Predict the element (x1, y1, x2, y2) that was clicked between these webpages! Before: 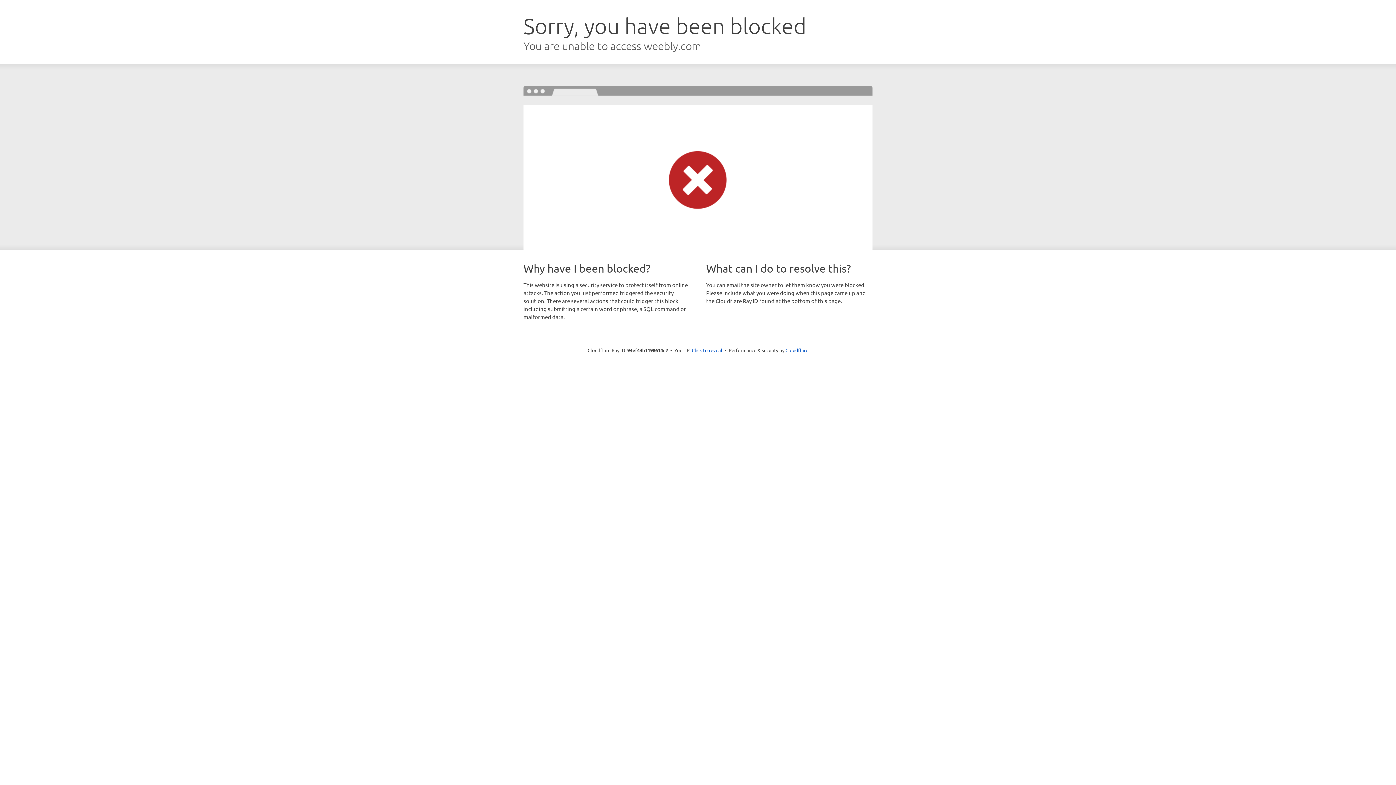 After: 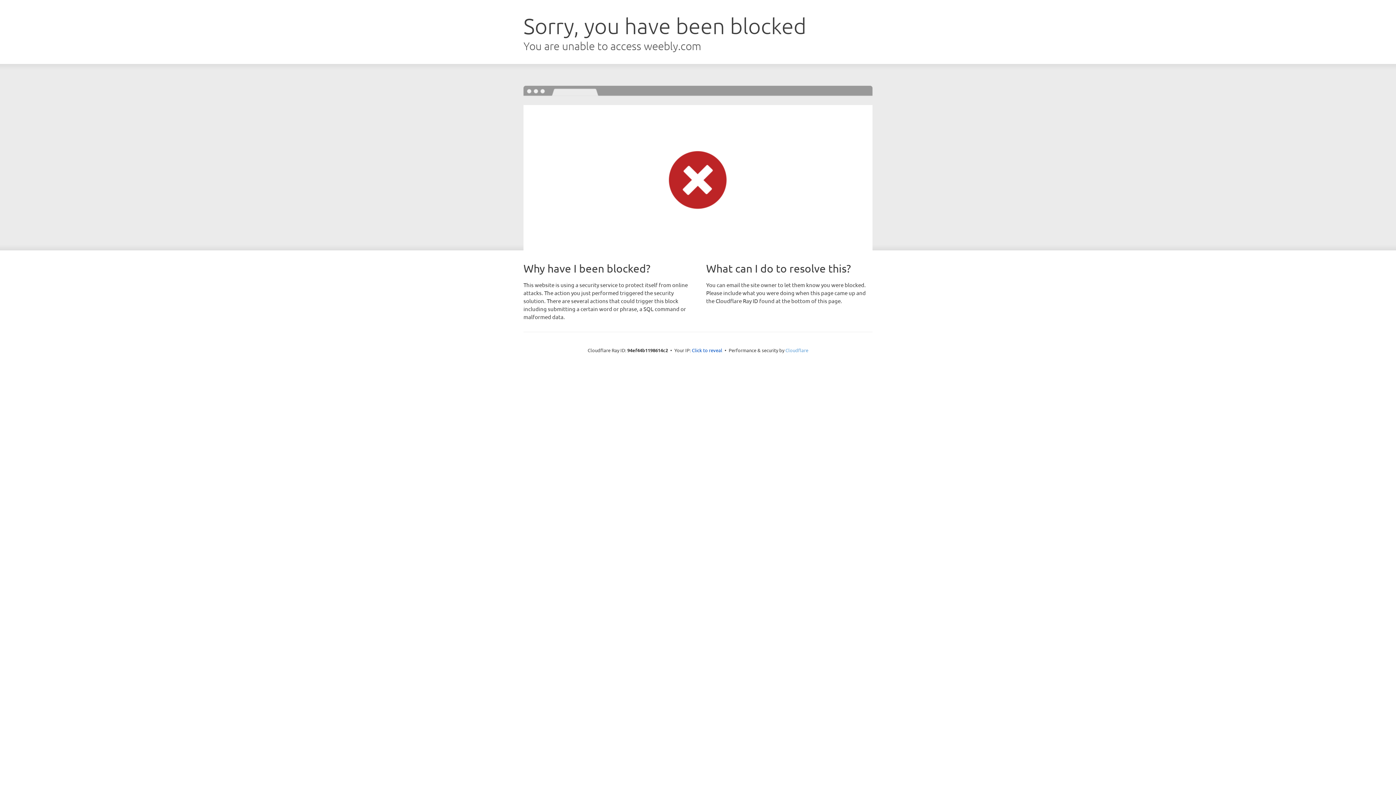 Action: label: Cloudflare bbox: (785, 347, 808, 353)